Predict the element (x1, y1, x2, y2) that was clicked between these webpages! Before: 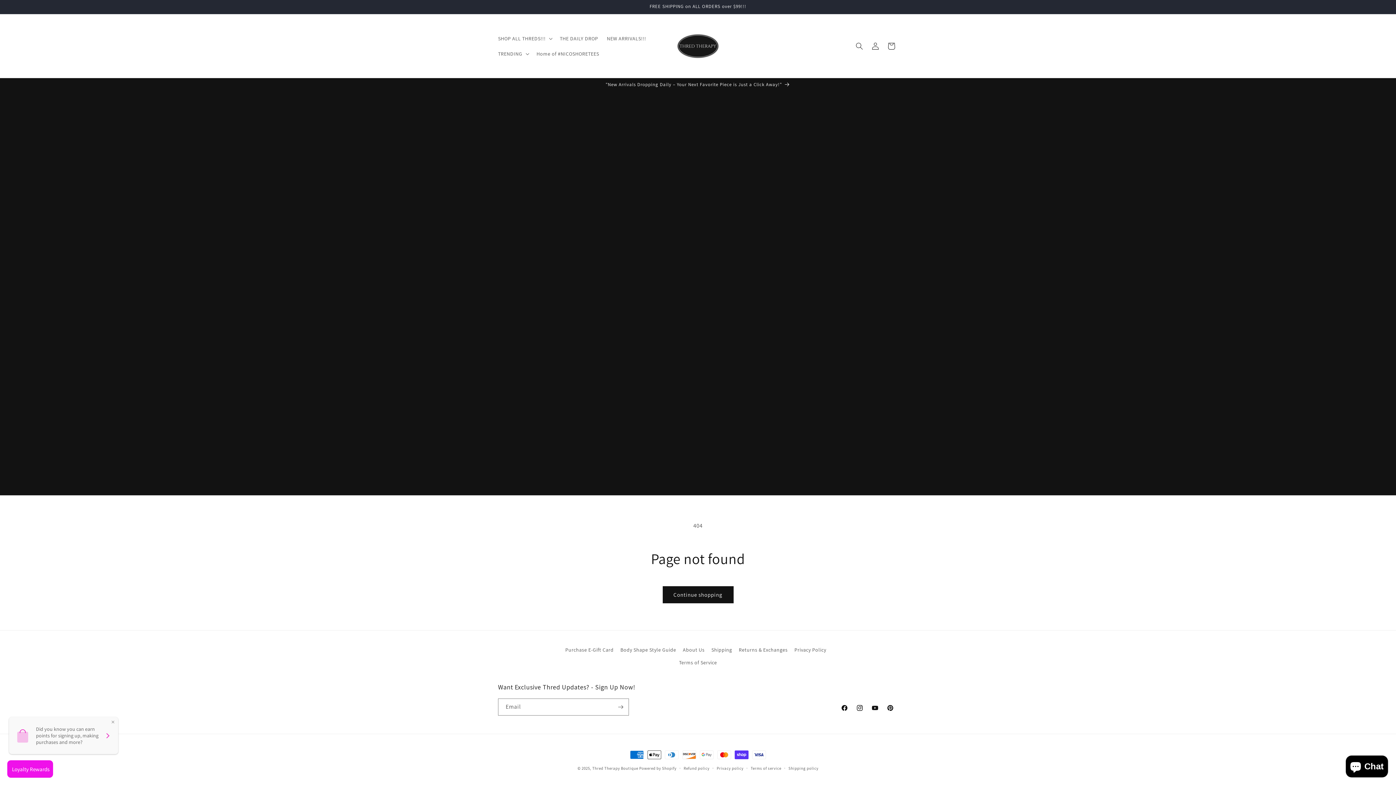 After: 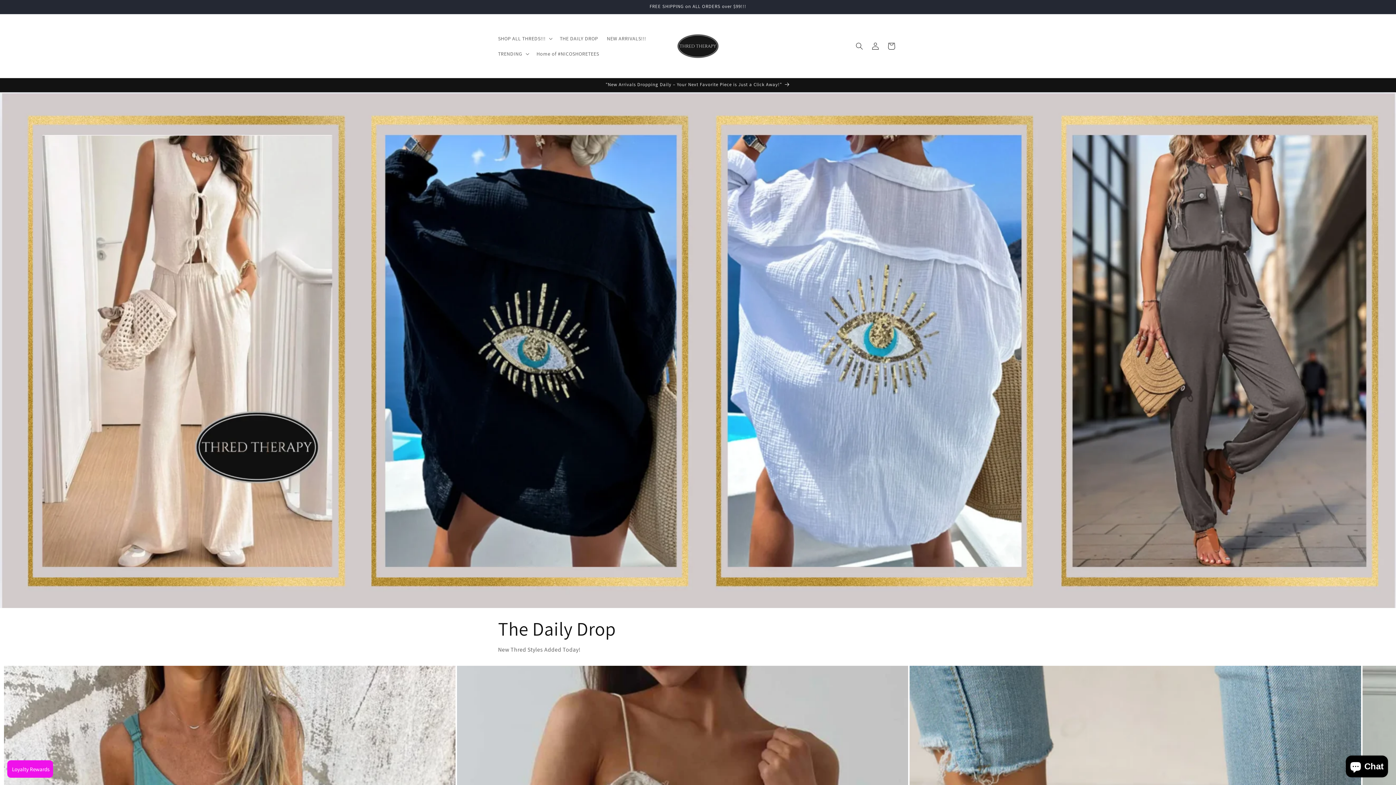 Action: bbox: (673, 21, 722, 70)